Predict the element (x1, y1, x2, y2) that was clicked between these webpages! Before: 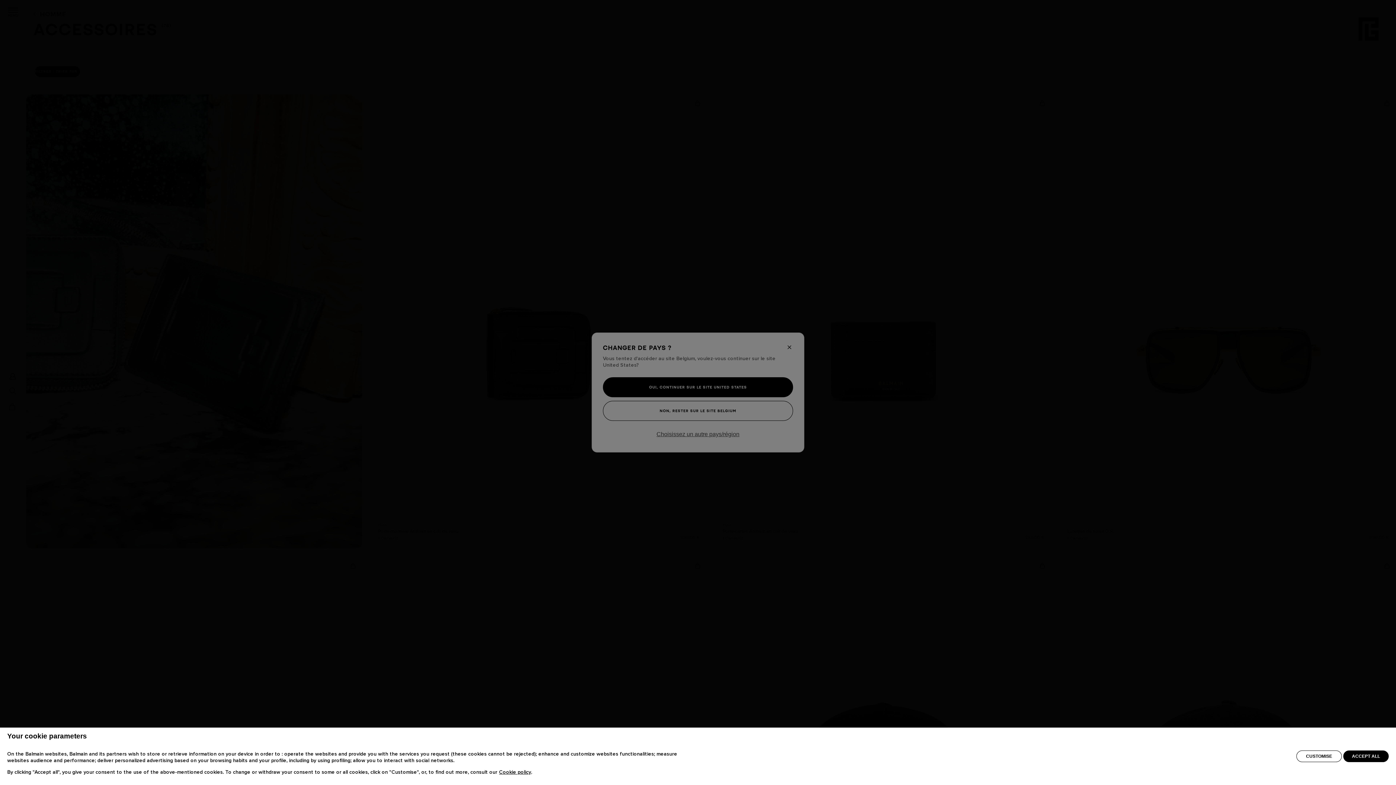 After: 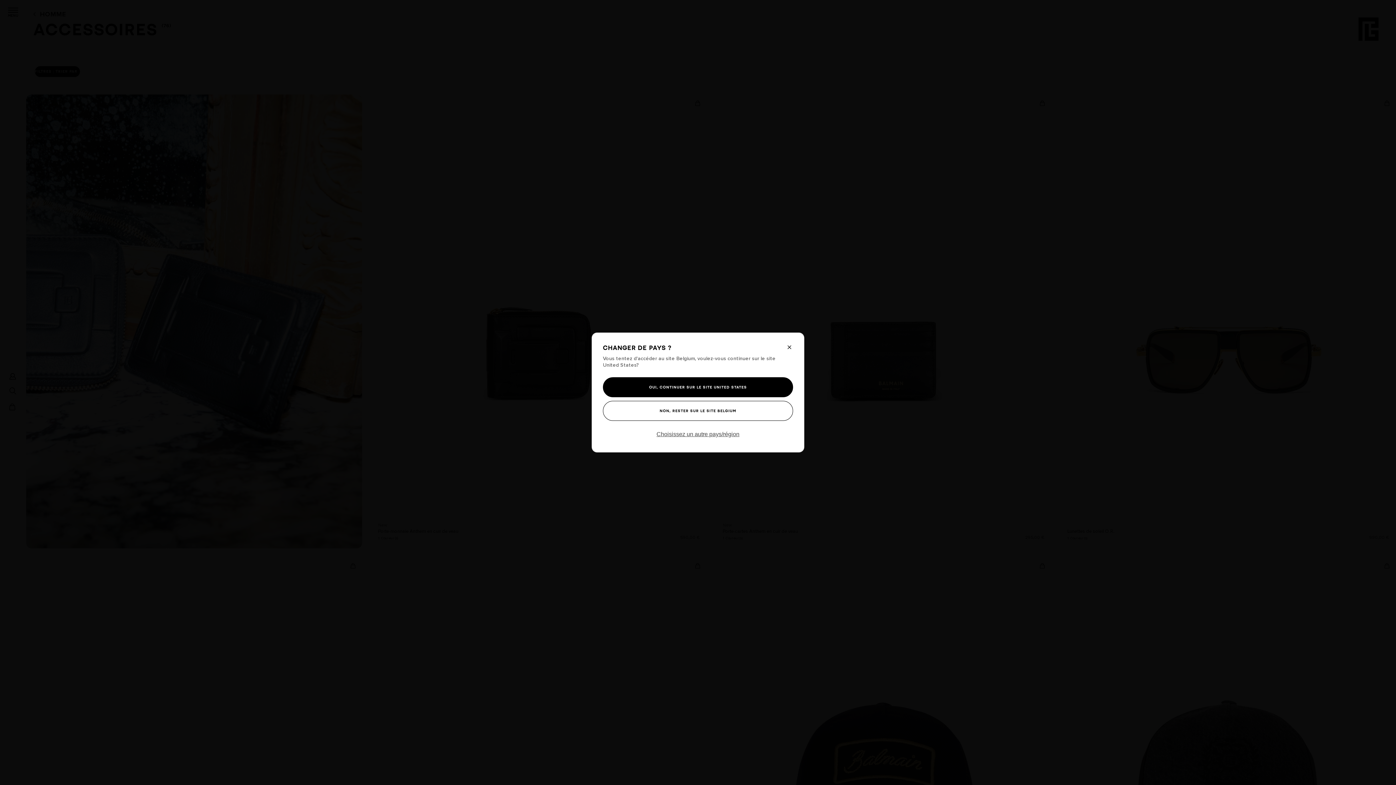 Action: label: ACCEPT ALL bbox: (1343, 768, 1389, 780)